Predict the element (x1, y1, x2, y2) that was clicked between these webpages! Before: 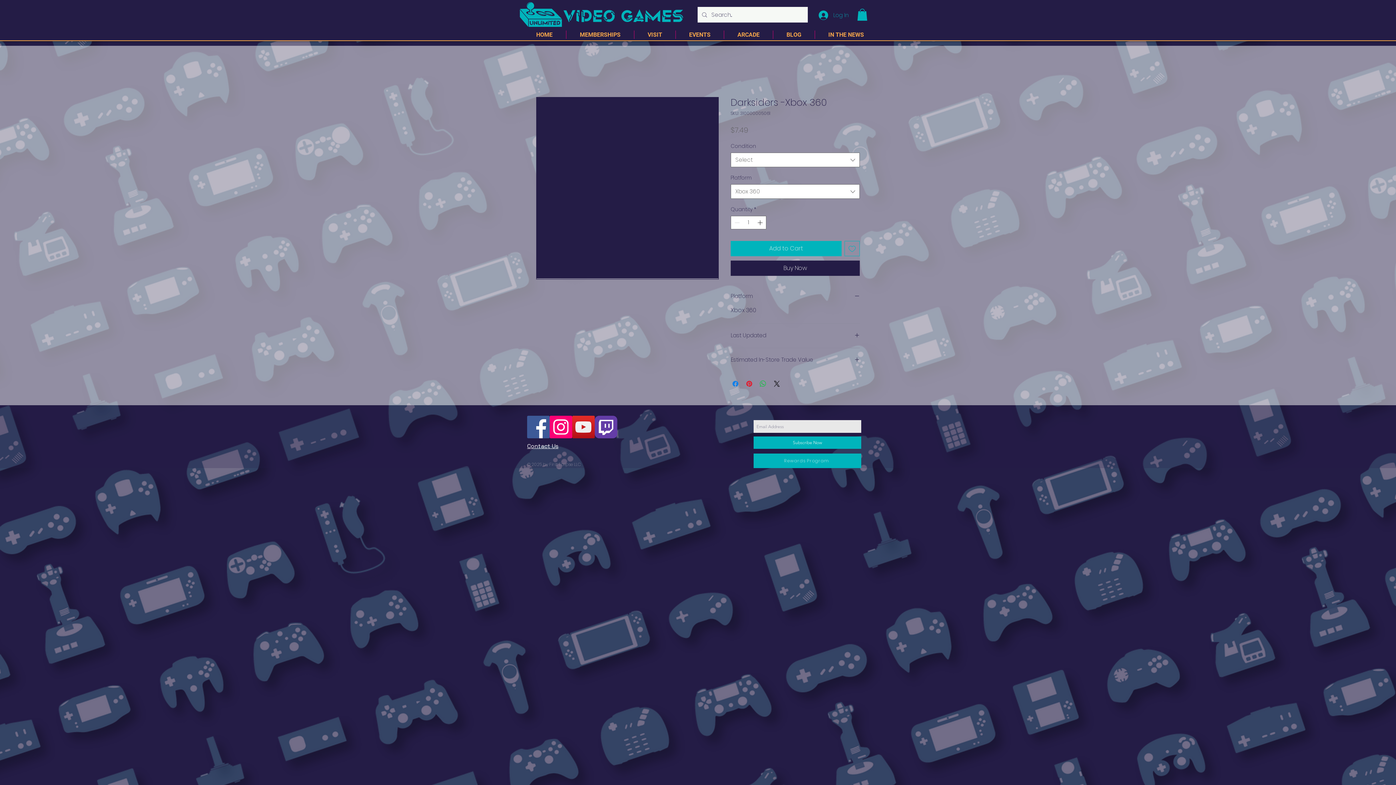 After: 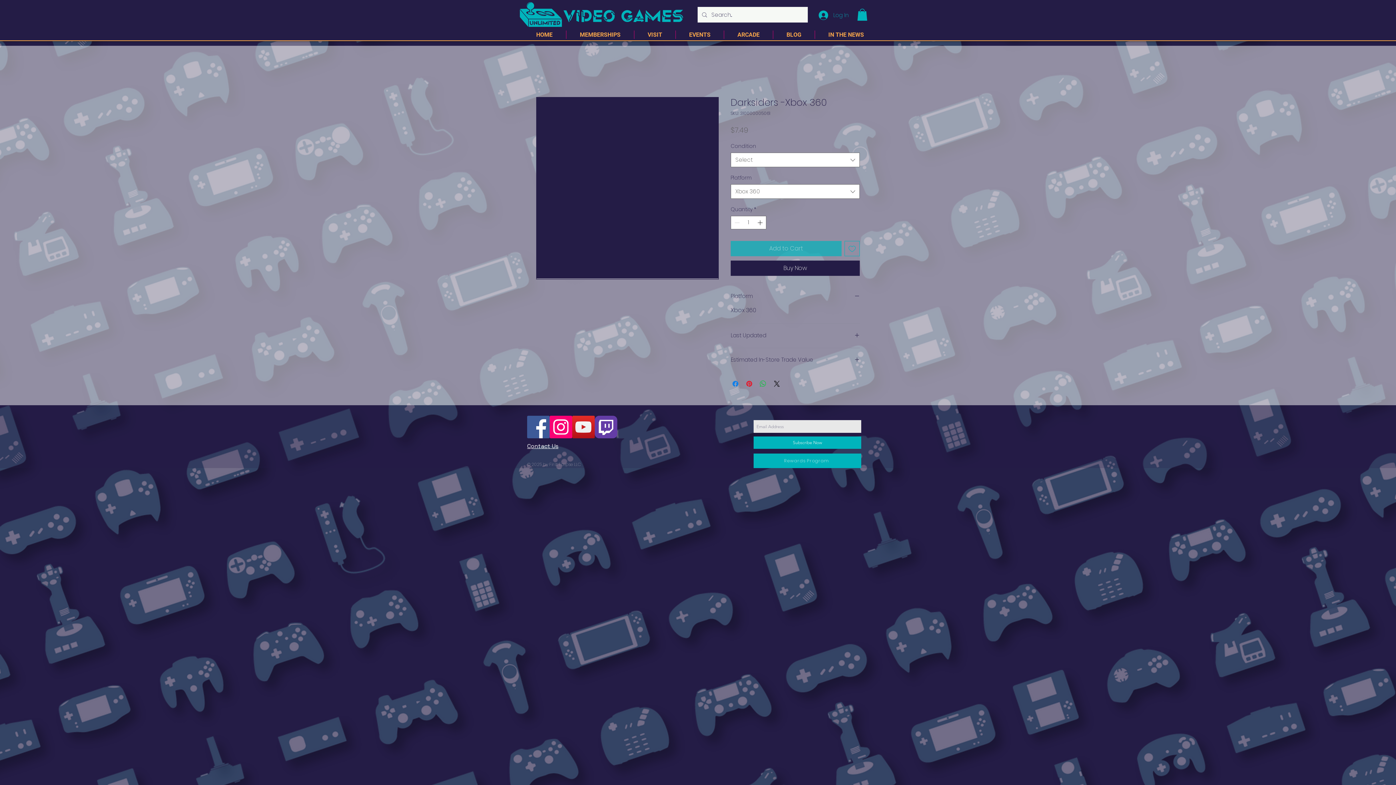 Action: bbox: (730, 241, 841, 256) label: Add to Cart